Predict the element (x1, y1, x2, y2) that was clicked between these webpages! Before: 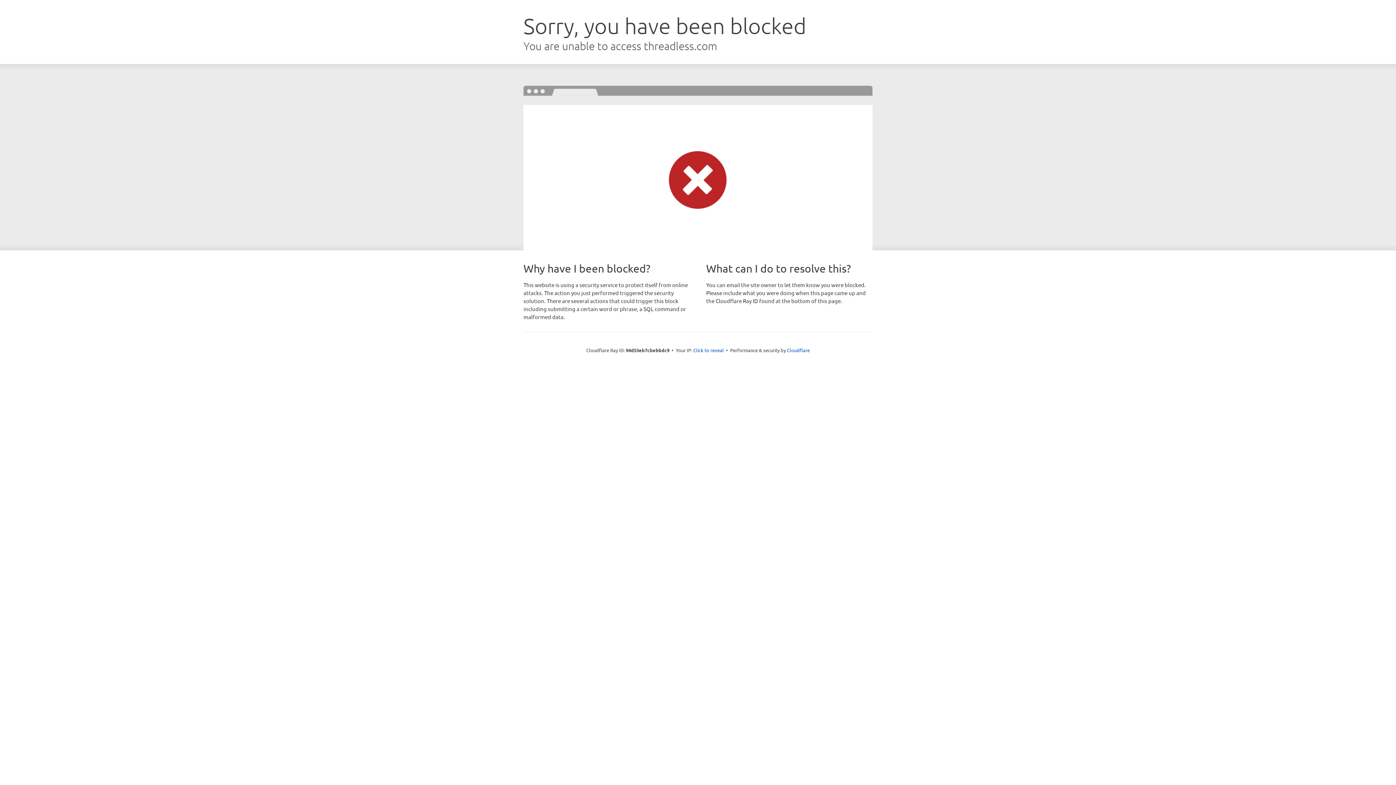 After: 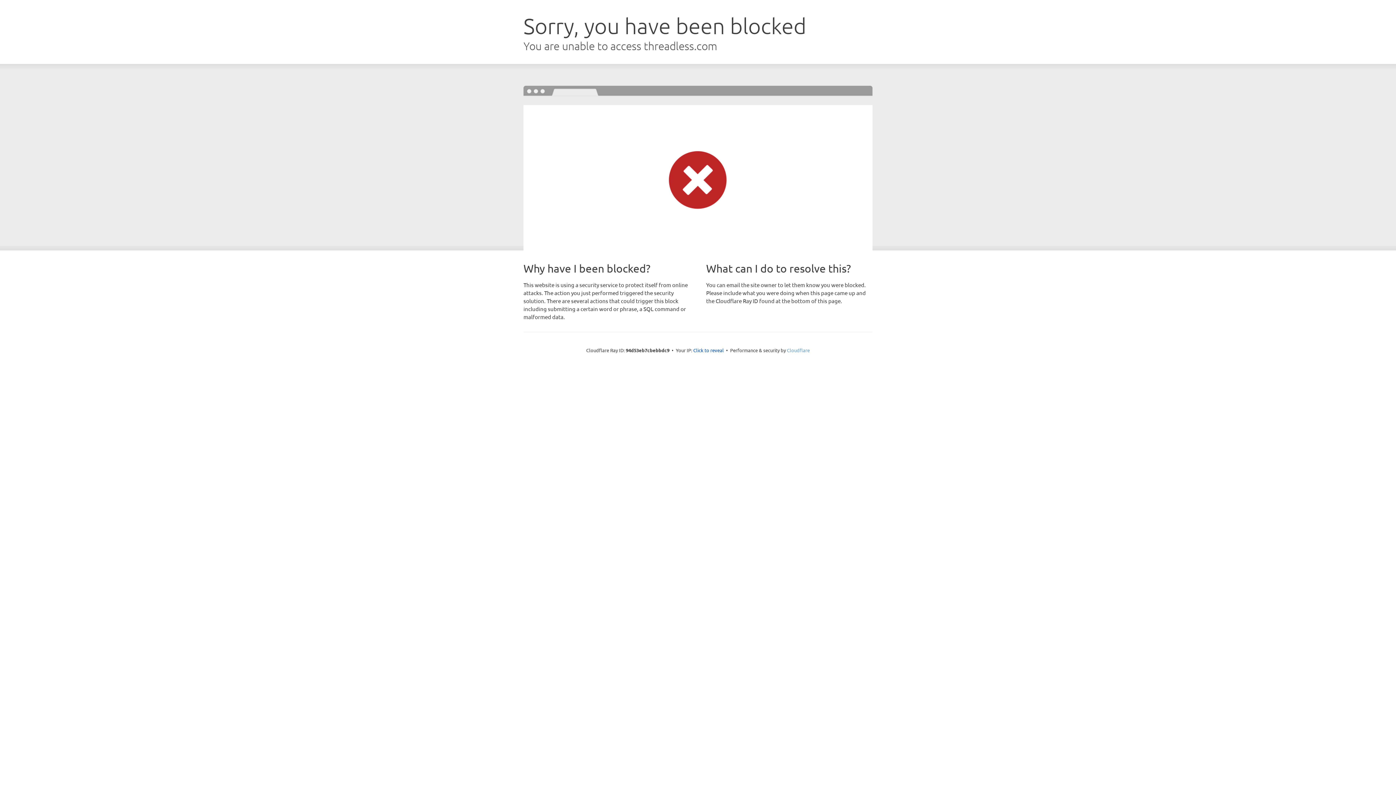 Action: bbox: (787, 347, 810, 353) label: Cloudflare